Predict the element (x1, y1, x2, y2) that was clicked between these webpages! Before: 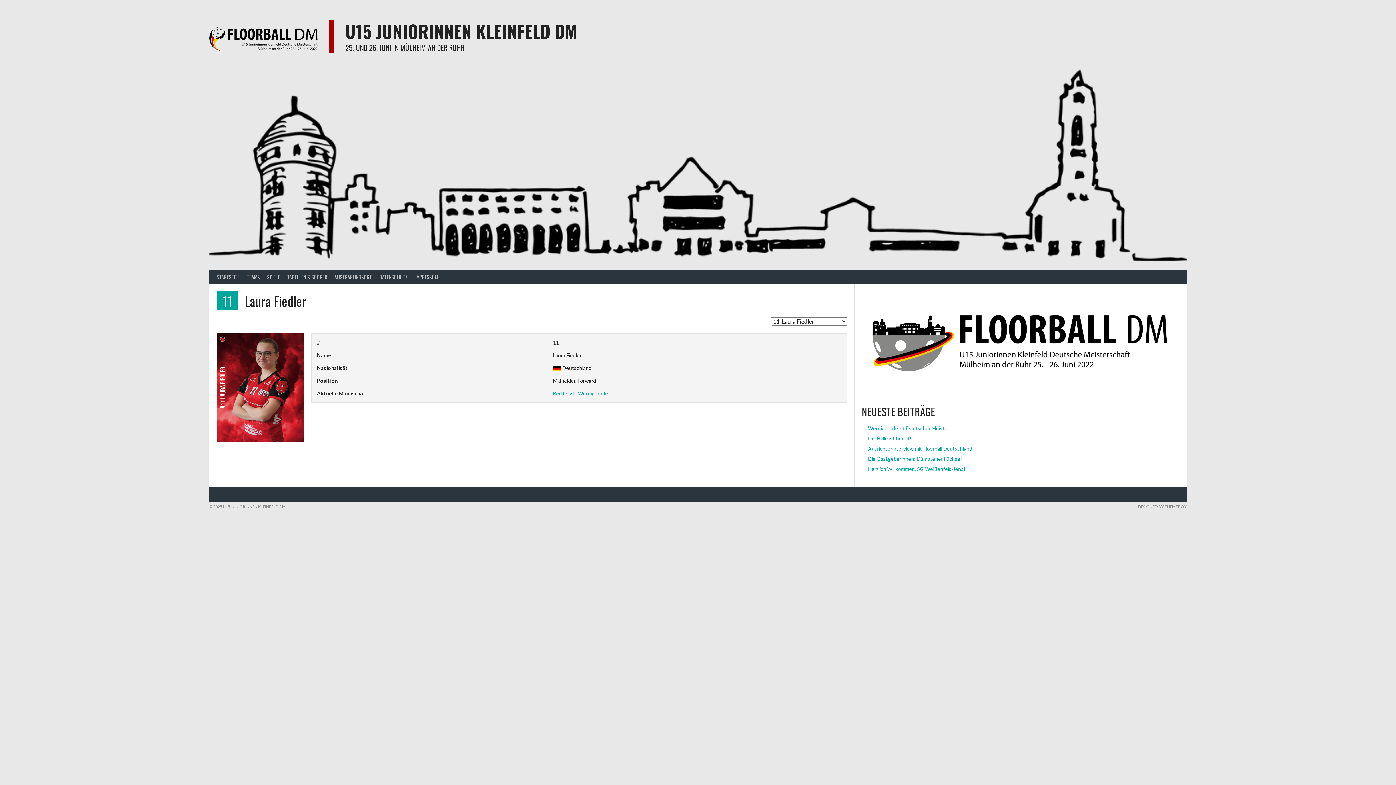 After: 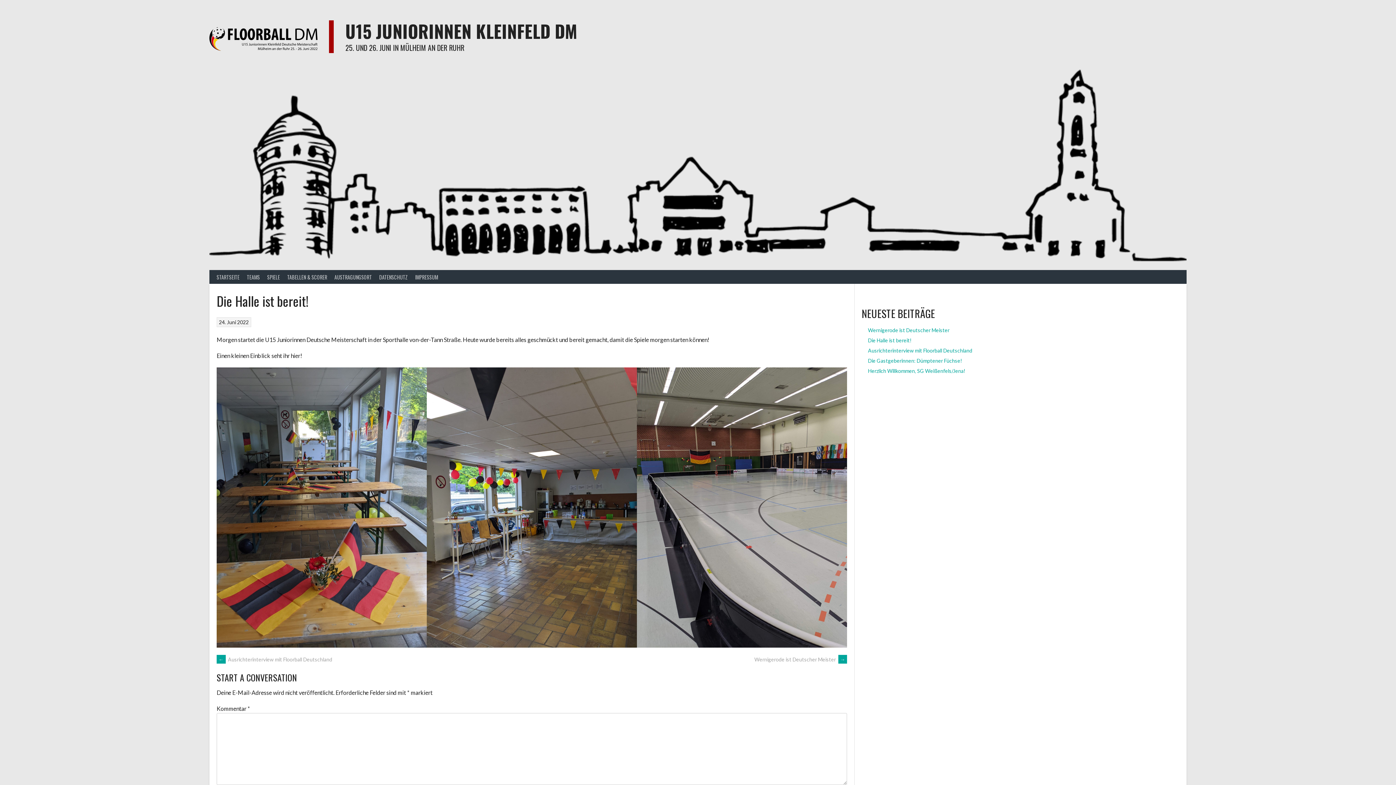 Action: bbox: (868, 435, 911, 441) label: Die Halle ist bereit!